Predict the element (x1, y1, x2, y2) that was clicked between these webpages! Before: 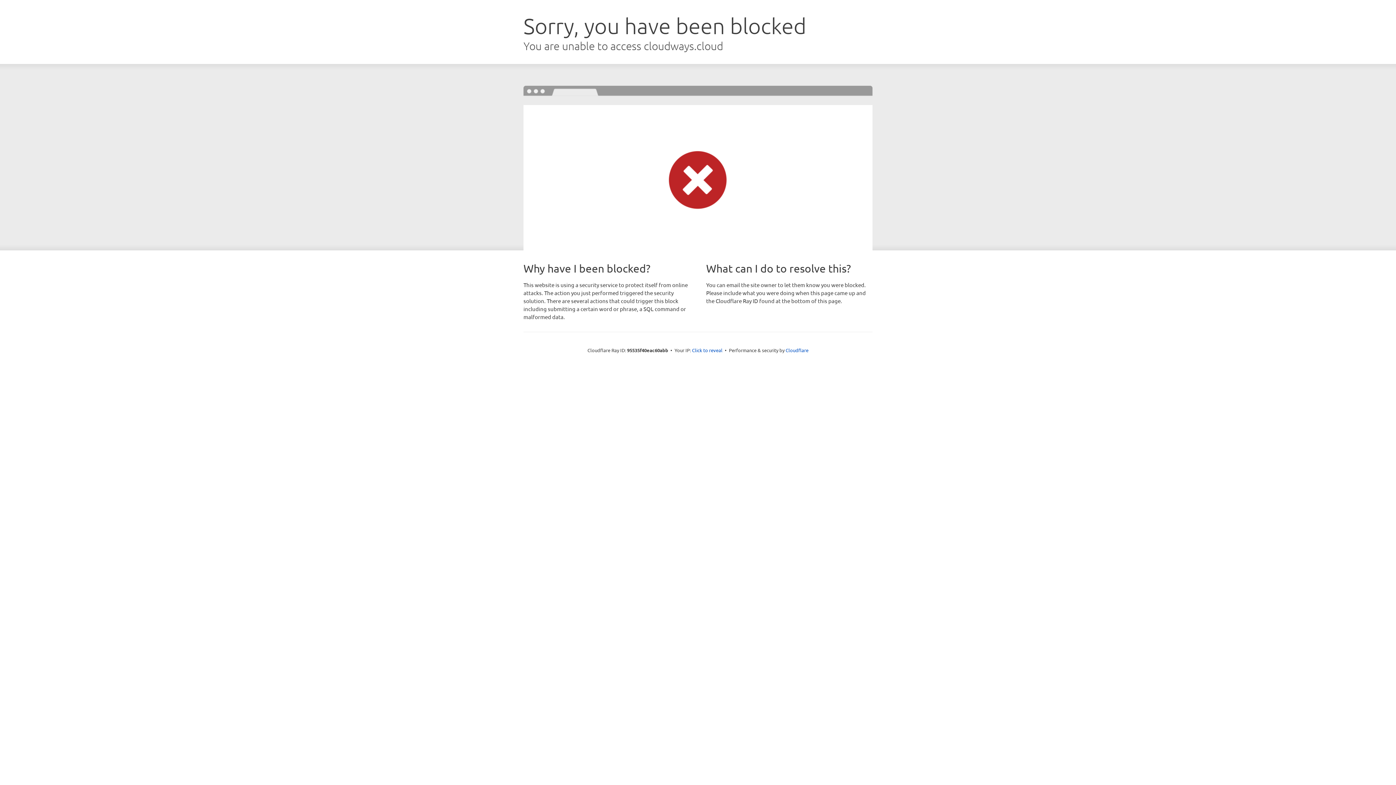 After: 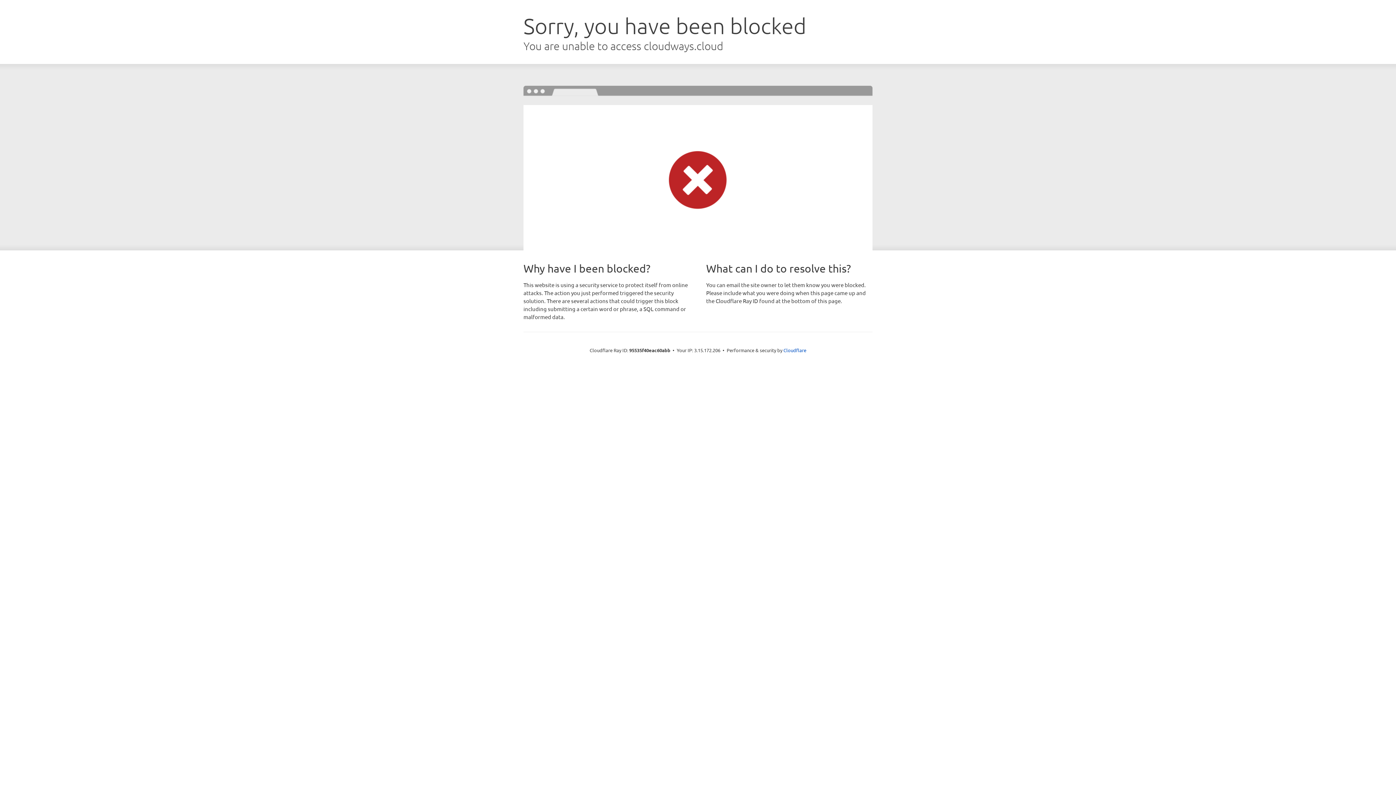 Action: label: Click to reveal bbox: (692, 346, 722, 353)